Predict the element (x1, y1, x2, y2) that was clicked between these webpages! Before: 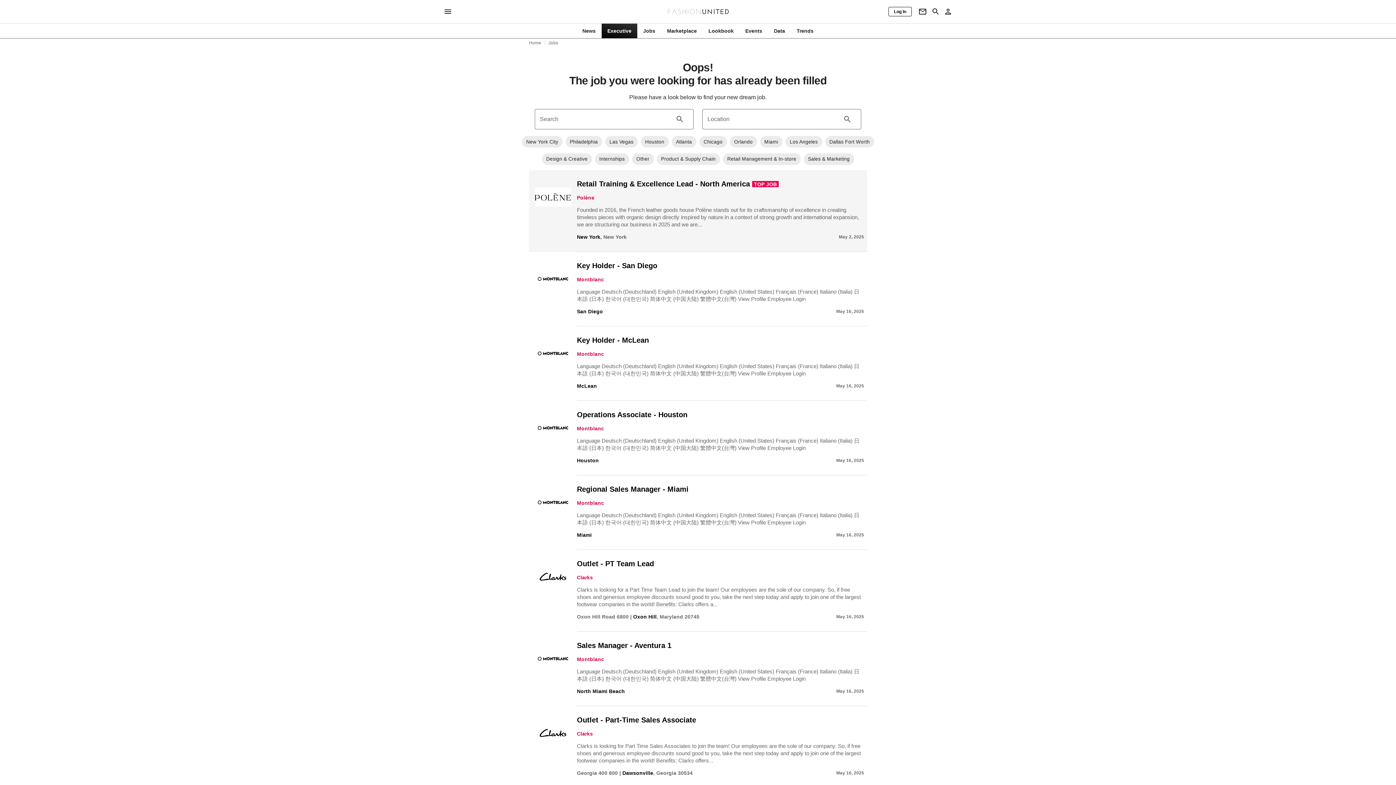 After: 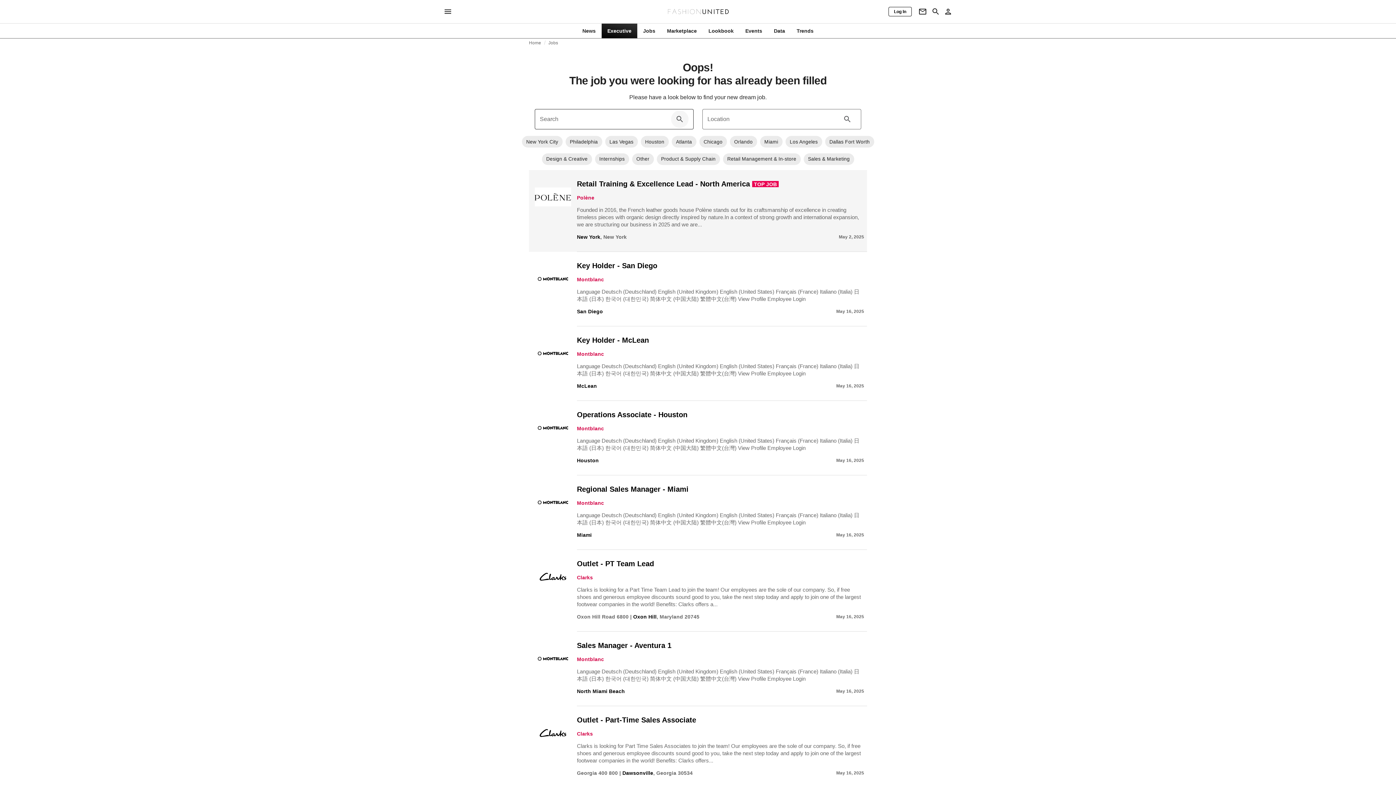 Action: bbox: (671, 110, 688, 128)